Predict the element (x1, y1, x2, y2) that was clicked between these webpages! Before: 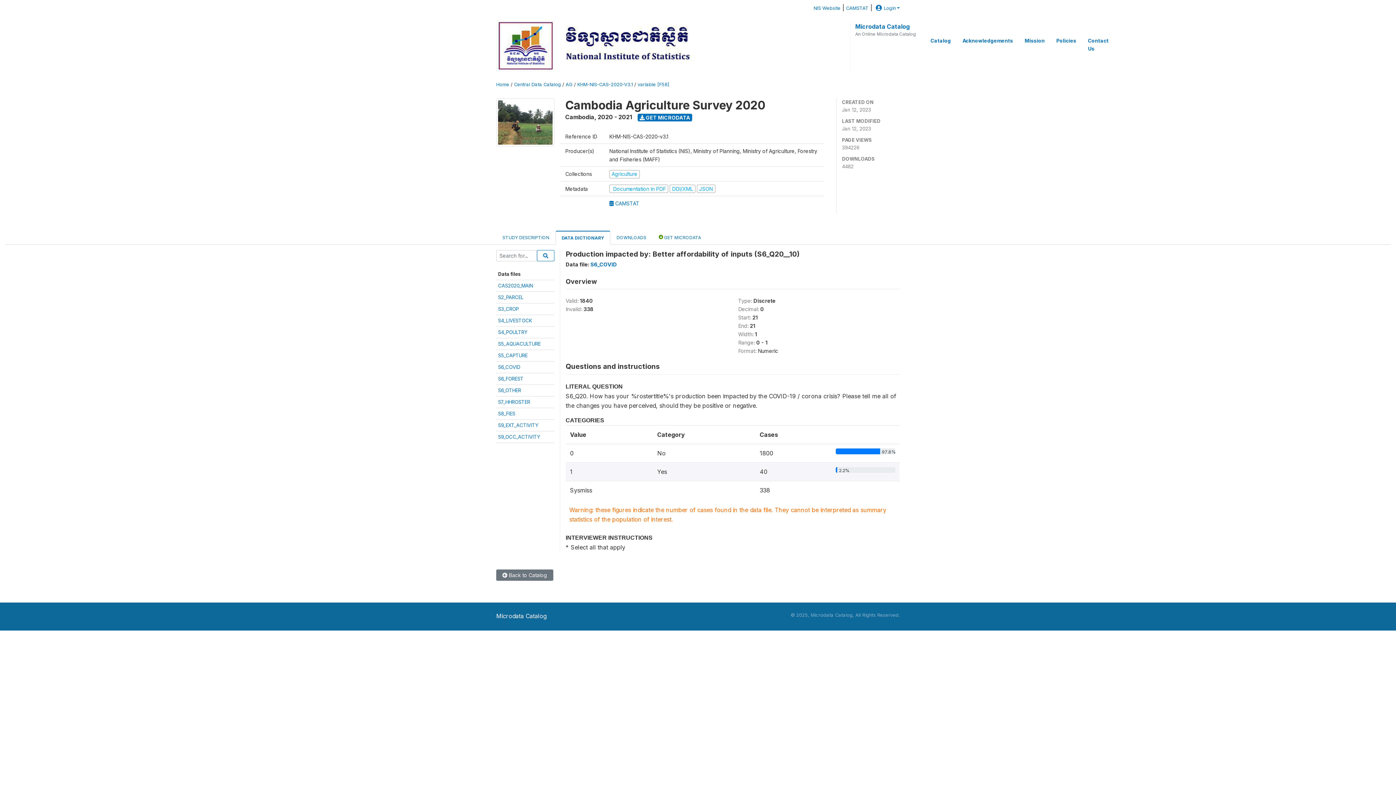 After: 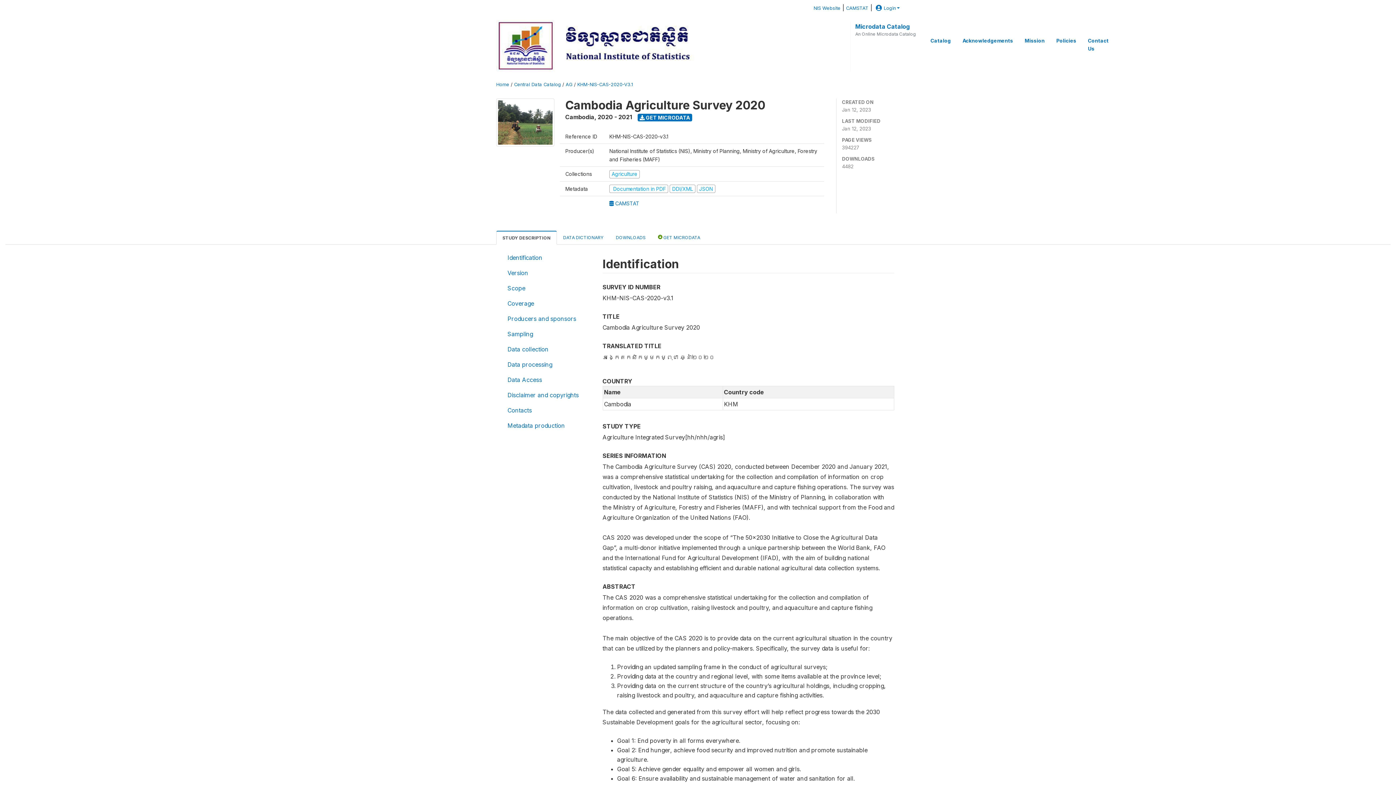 Action: label: STUDY DESCRIPTION bbox: (496, 230, 555, 244)